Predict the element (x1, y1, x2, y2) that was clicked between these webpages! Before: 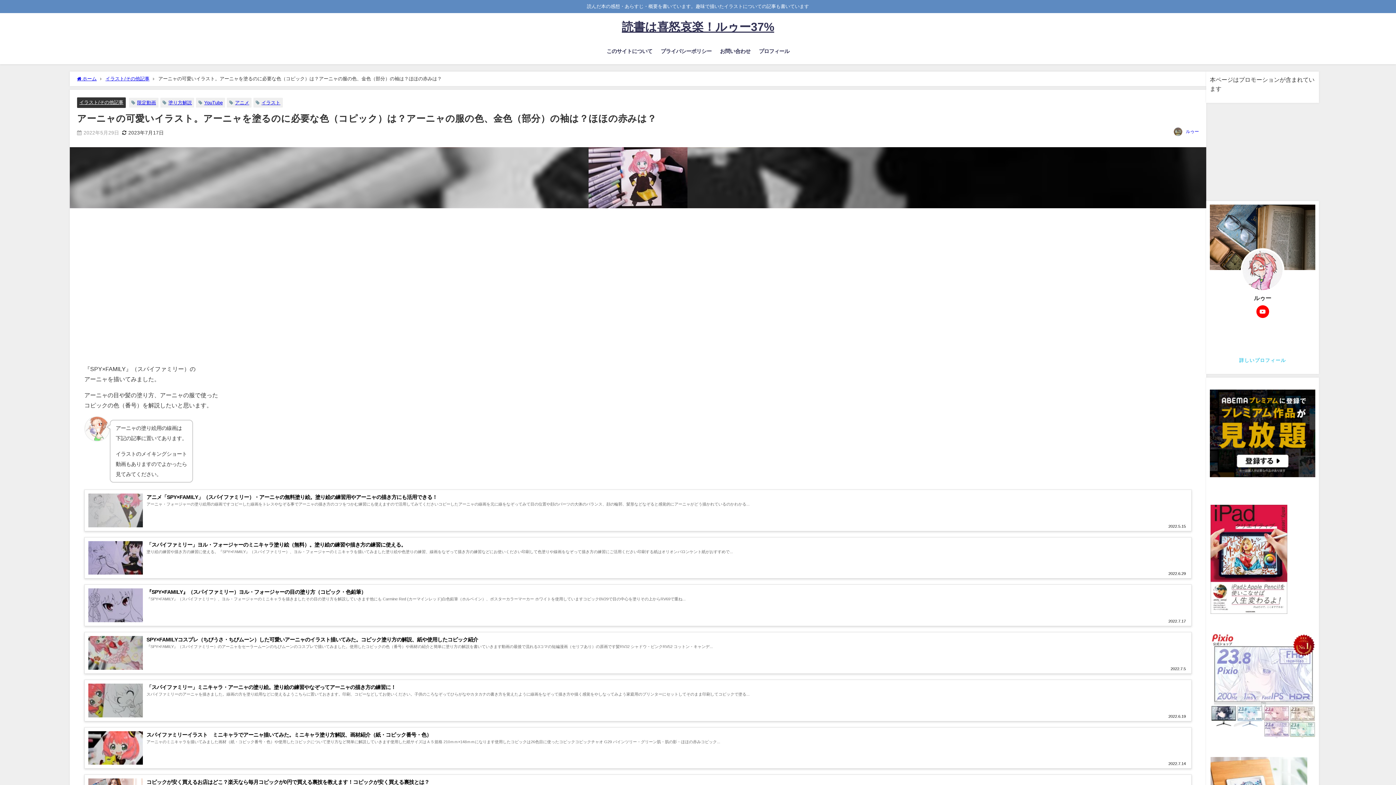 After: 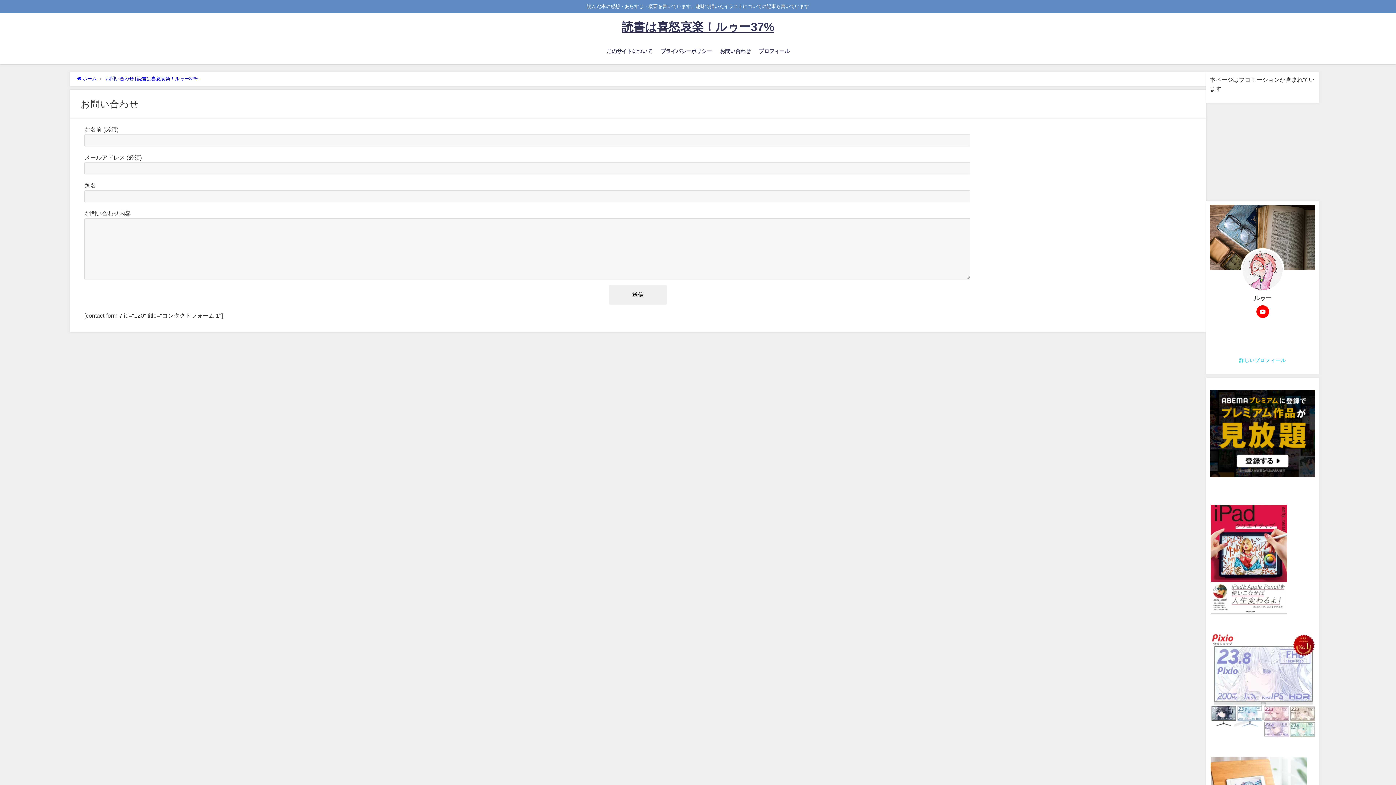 Action: label: お問い合わせ bbox: (716, 41, 754, 61)